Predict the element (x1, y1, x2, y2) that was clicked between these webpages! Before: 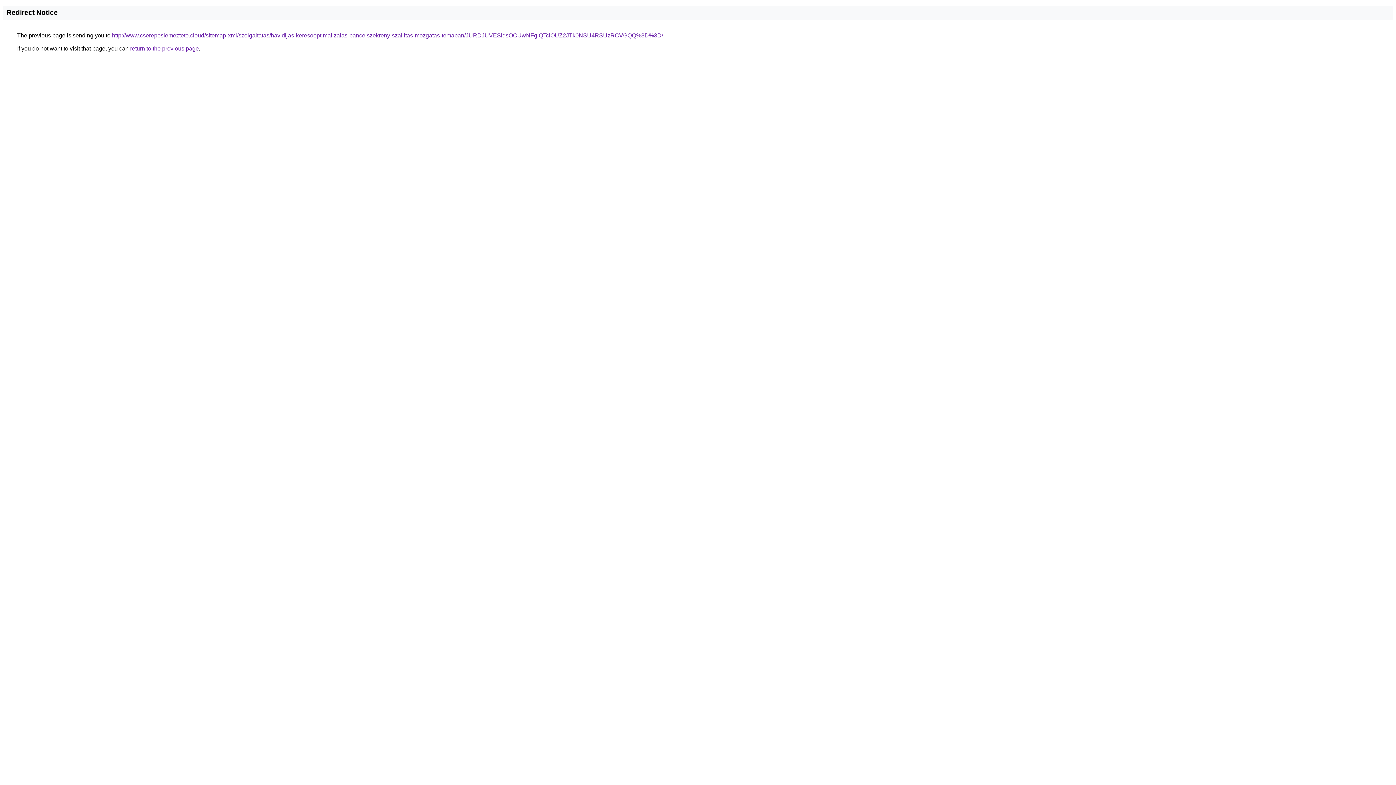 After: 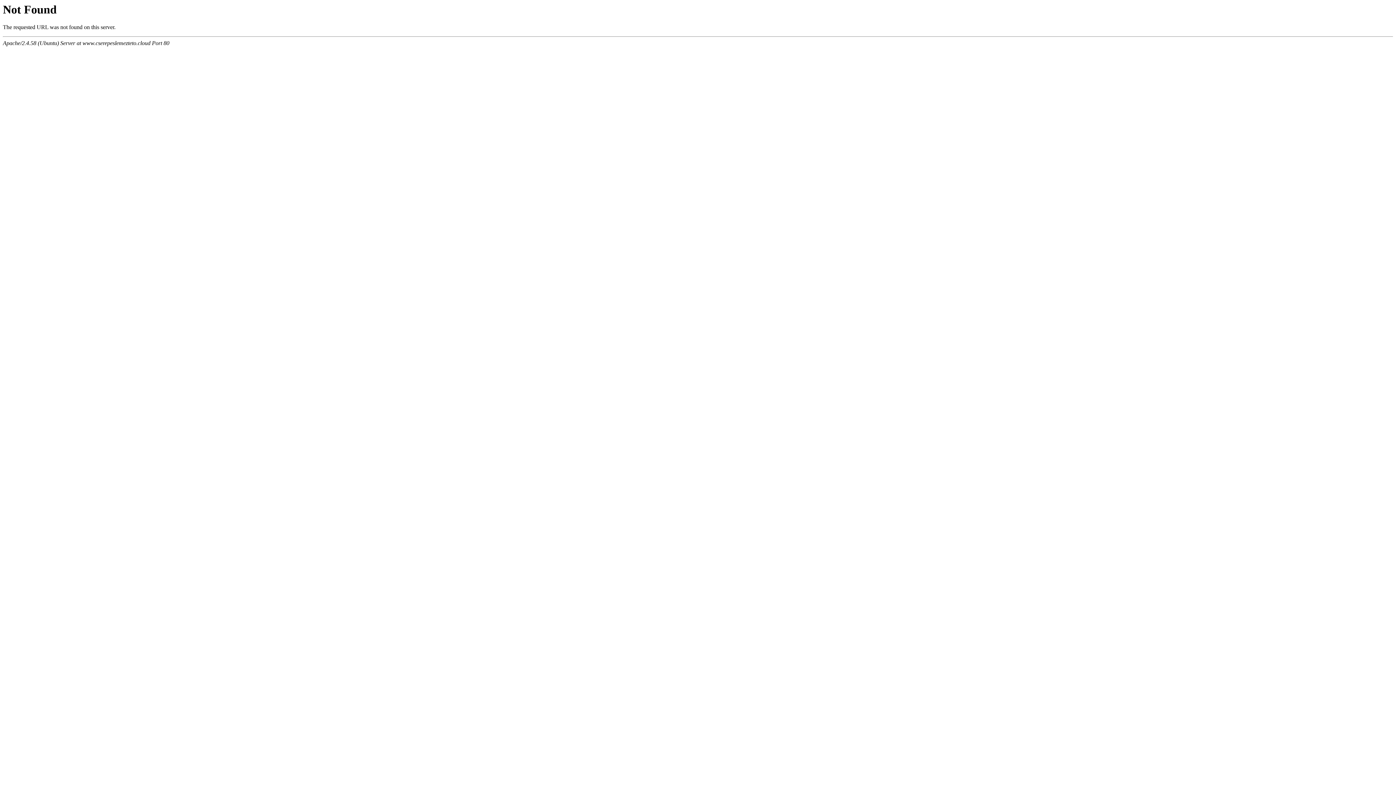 Action: bbox: (112, 32, 663, 38) label: http://www.cserepeslemezteto.cloud/sitemap-xml/szolgaltatas/havidijas-keresooptimalizalas-pancelszekreny-szallitas-mozgatas-temaban/JURDJUVESldsOCUwNFglQTclOUZ2JTk0NSU4RSUzRCVGQQ%3D%3D/